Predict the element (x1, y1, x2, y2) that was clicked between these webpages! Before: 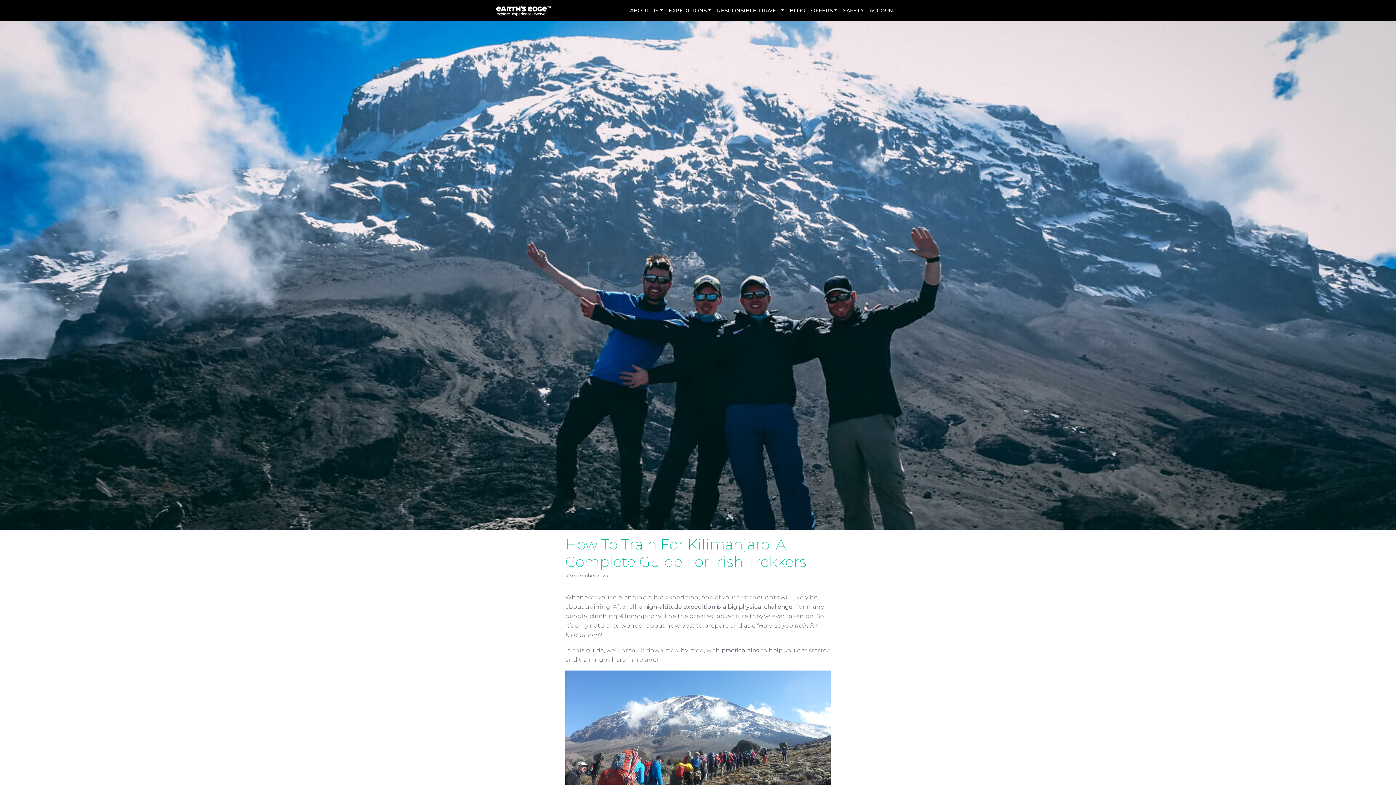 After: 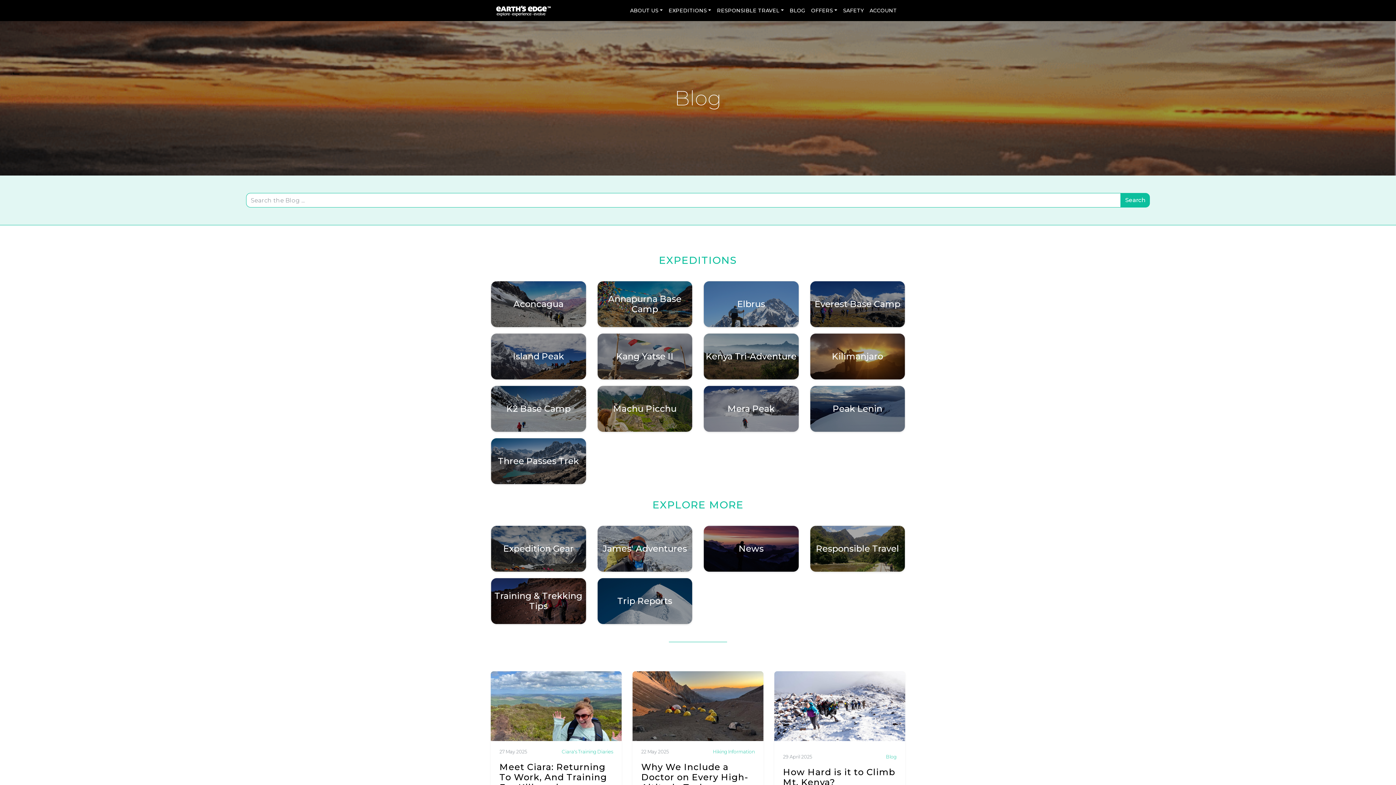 Action: label: BLOG bbox: (786, 3, 808, 17)